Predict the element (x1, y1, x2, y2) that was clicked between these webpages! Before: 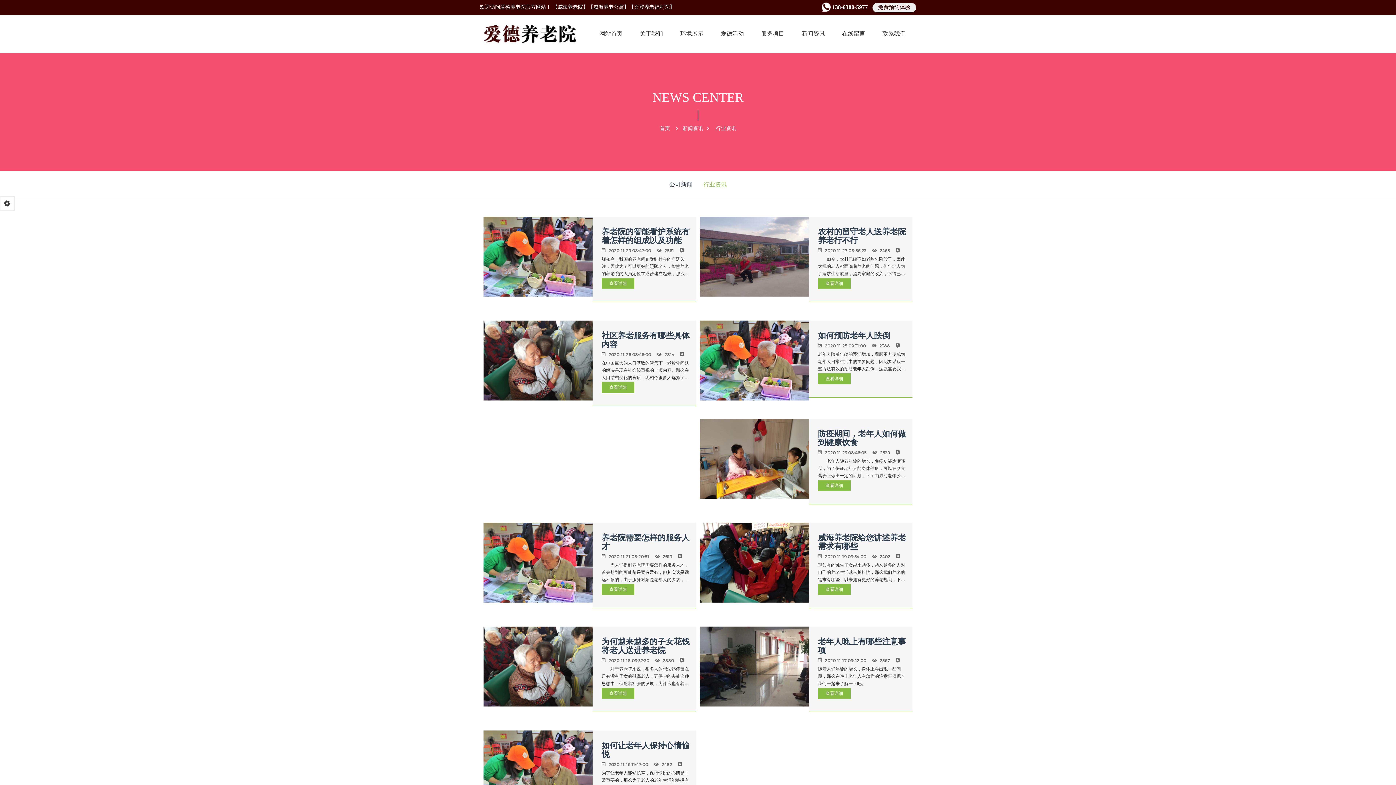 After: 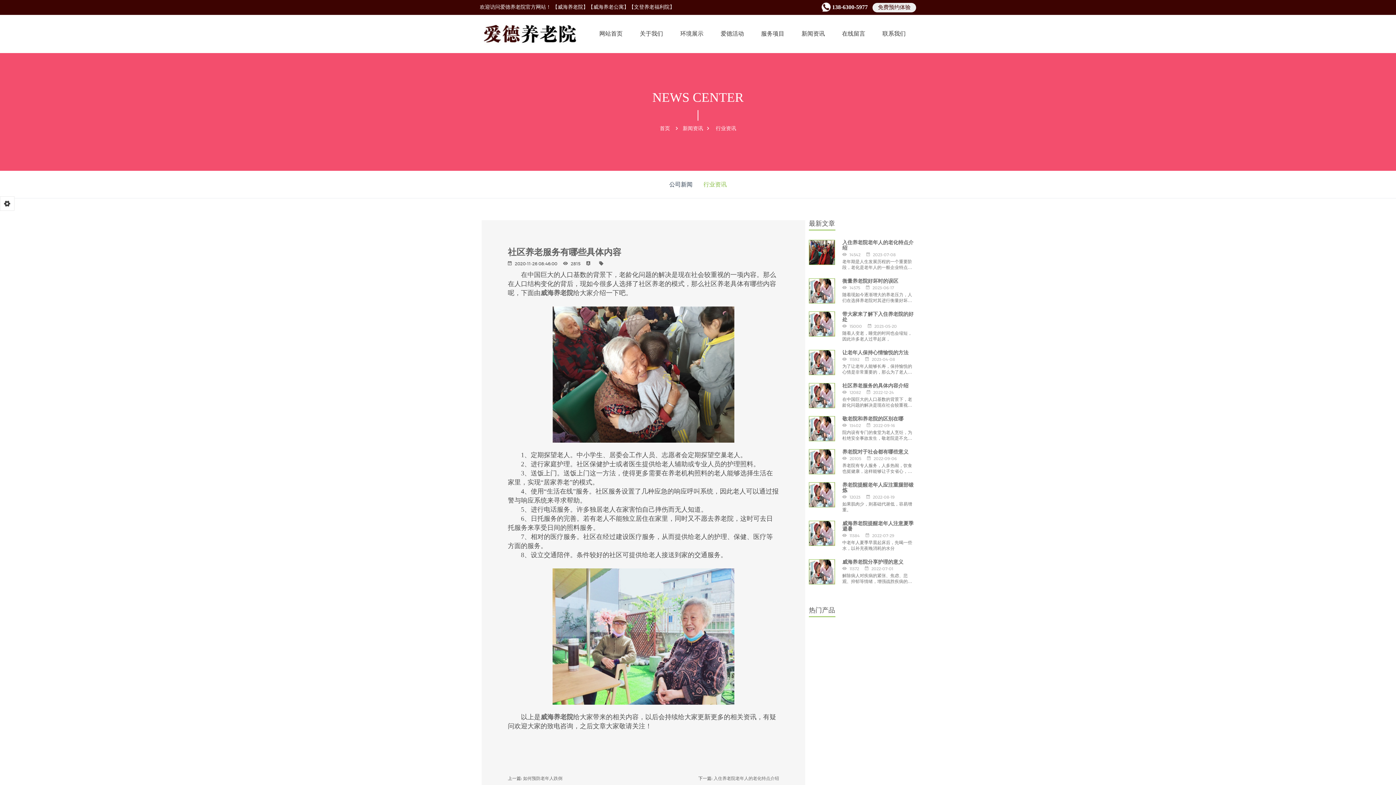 Action: bbox: (483, 320, 592, 400)